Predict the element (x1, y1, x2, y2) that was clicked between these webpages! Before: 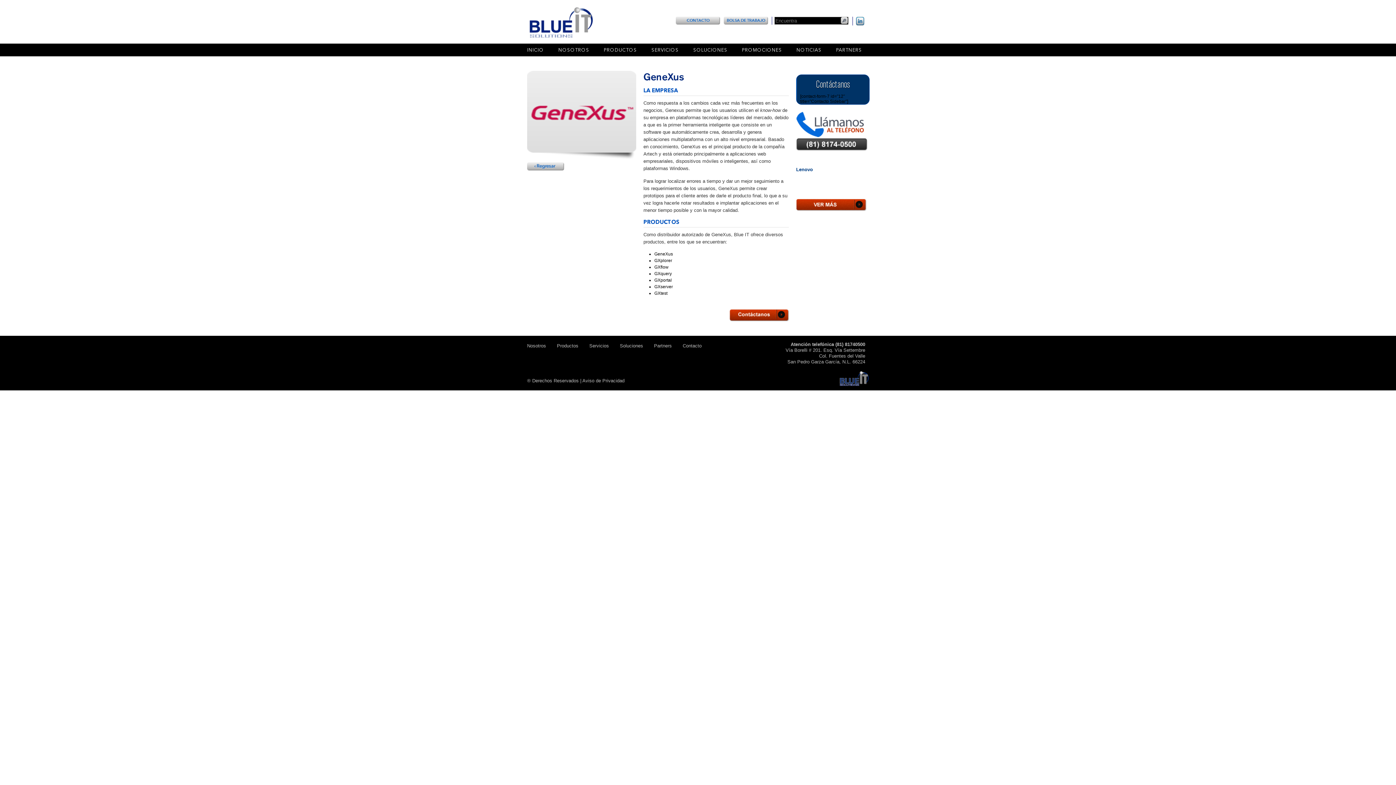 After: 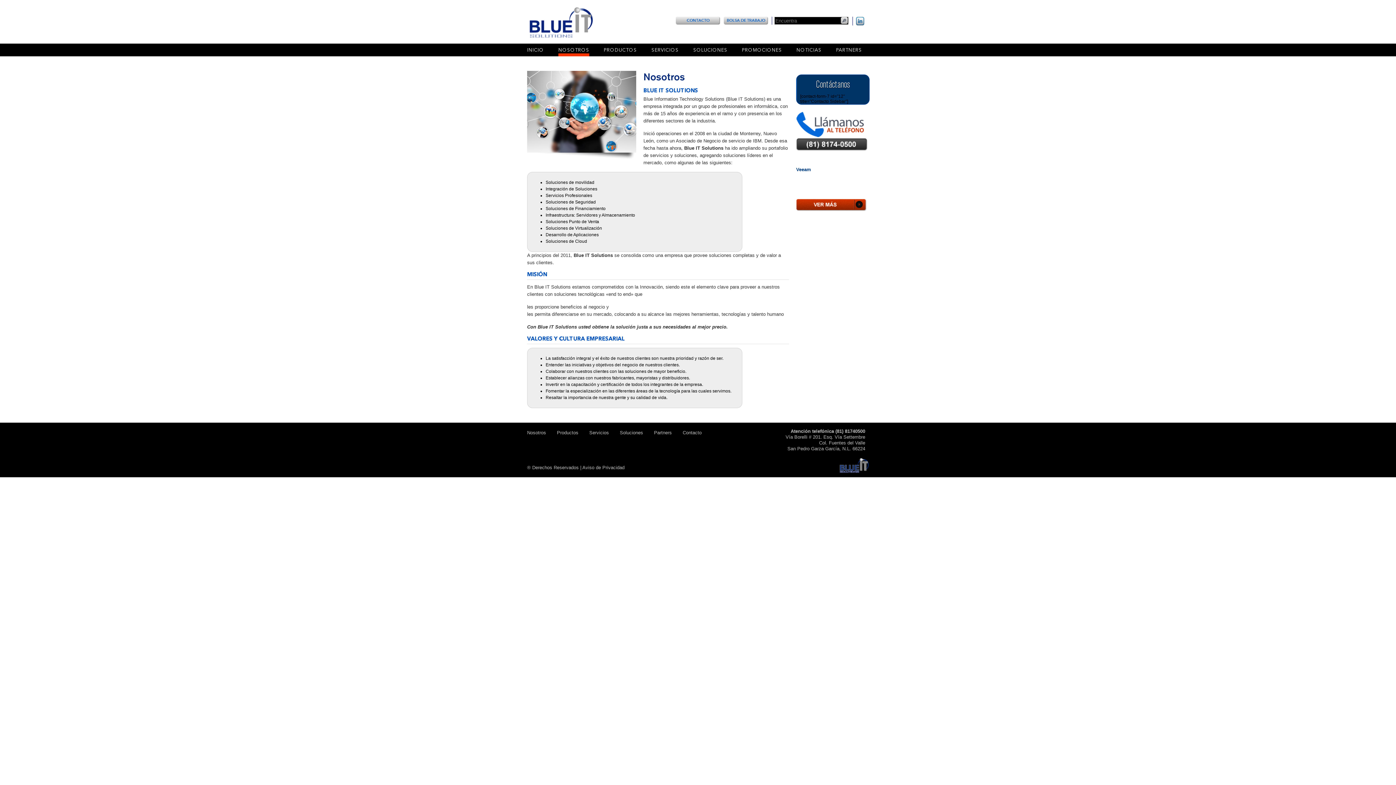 Action: label: NOSOTROS bbox: (558, 47, 589, 53)